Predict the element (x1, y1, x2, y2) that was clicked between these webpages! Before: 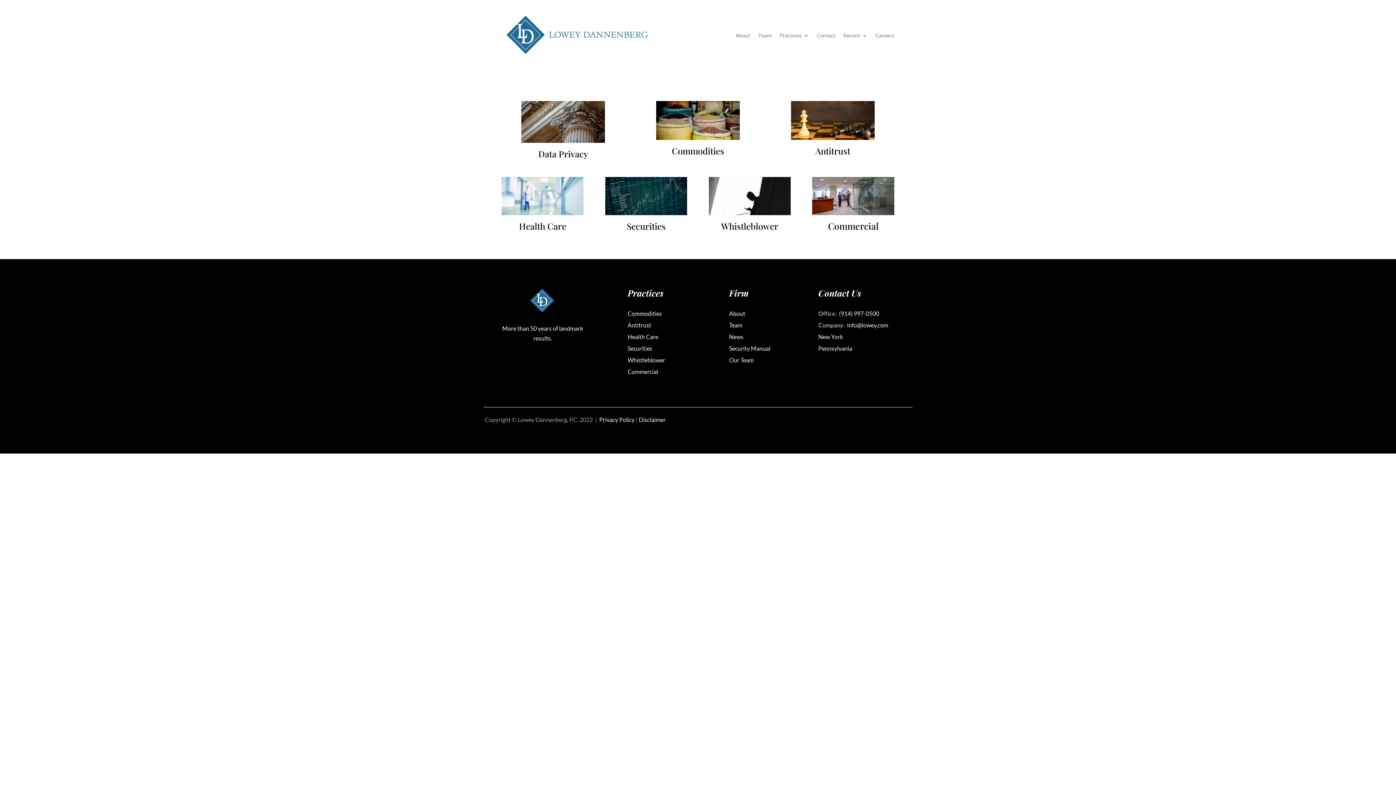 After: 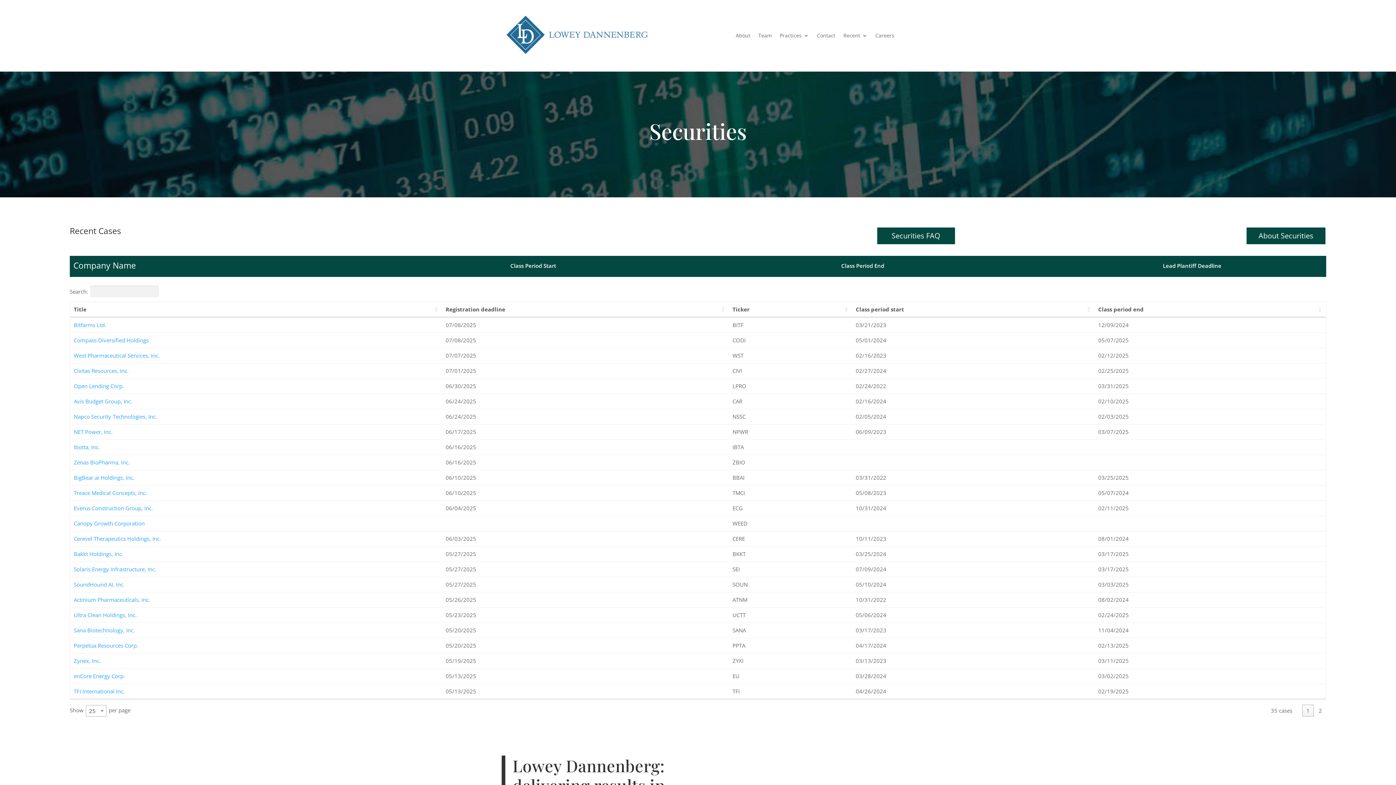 Action: bbox: (605, 177, 687, 215)